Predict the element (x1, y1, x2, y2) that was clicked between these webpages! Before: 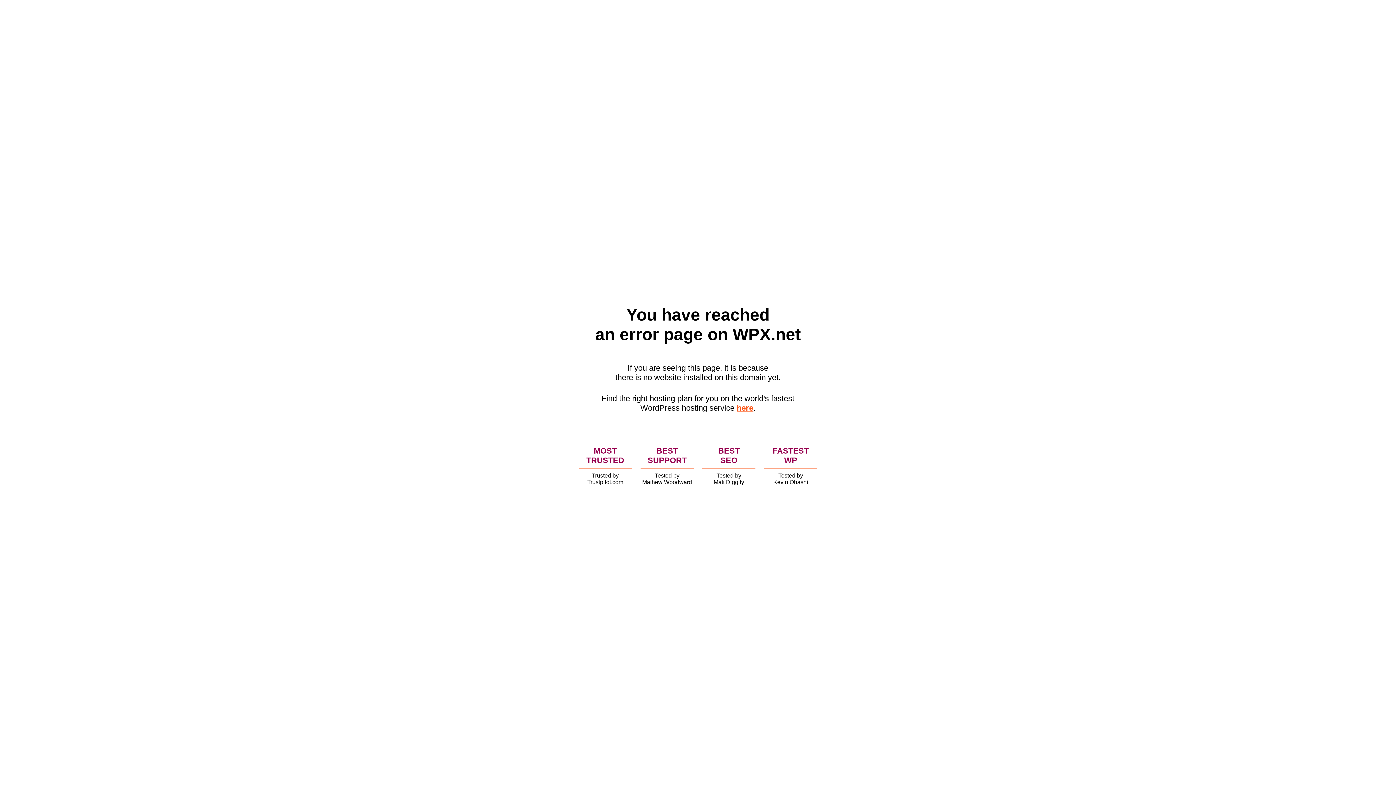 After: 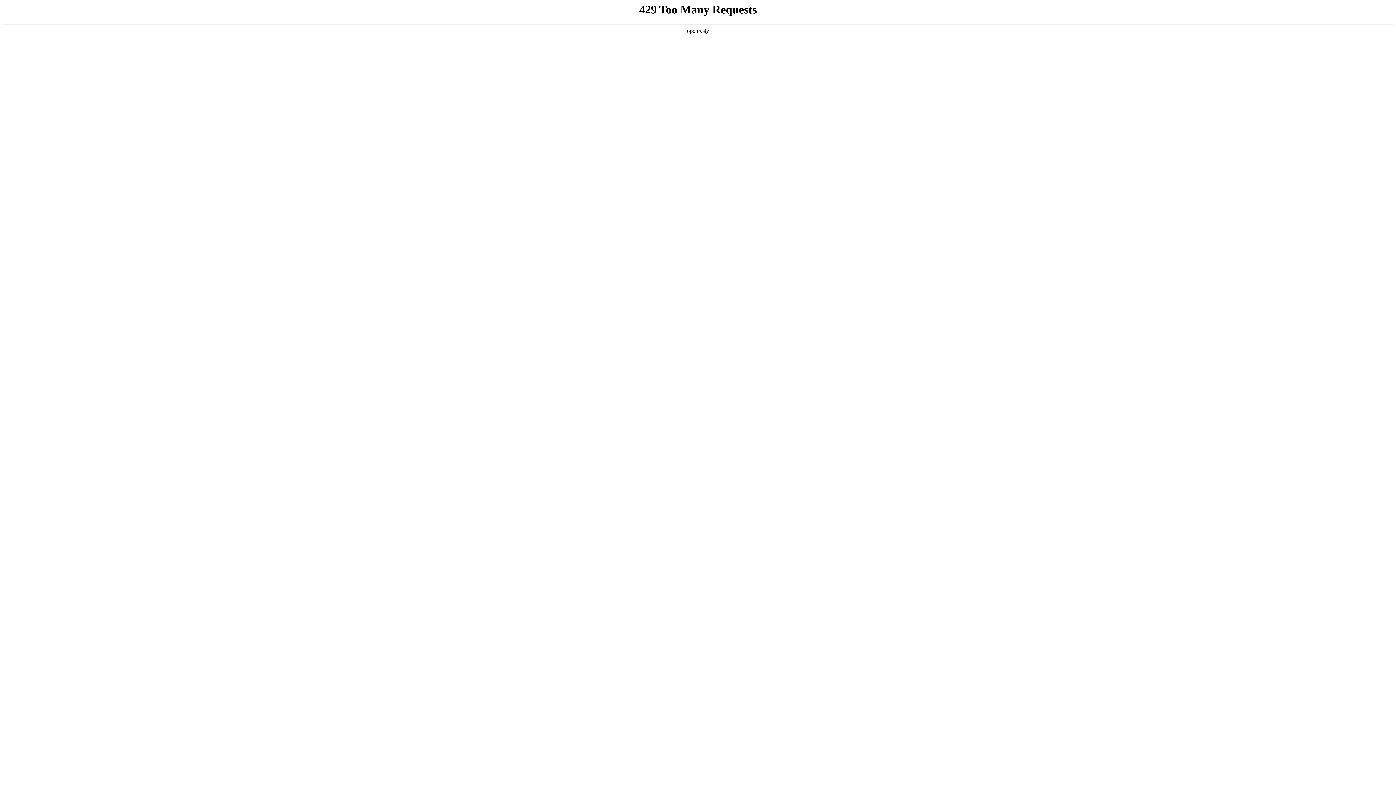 Action: label: here bbox: (736, 403, 753, 412)